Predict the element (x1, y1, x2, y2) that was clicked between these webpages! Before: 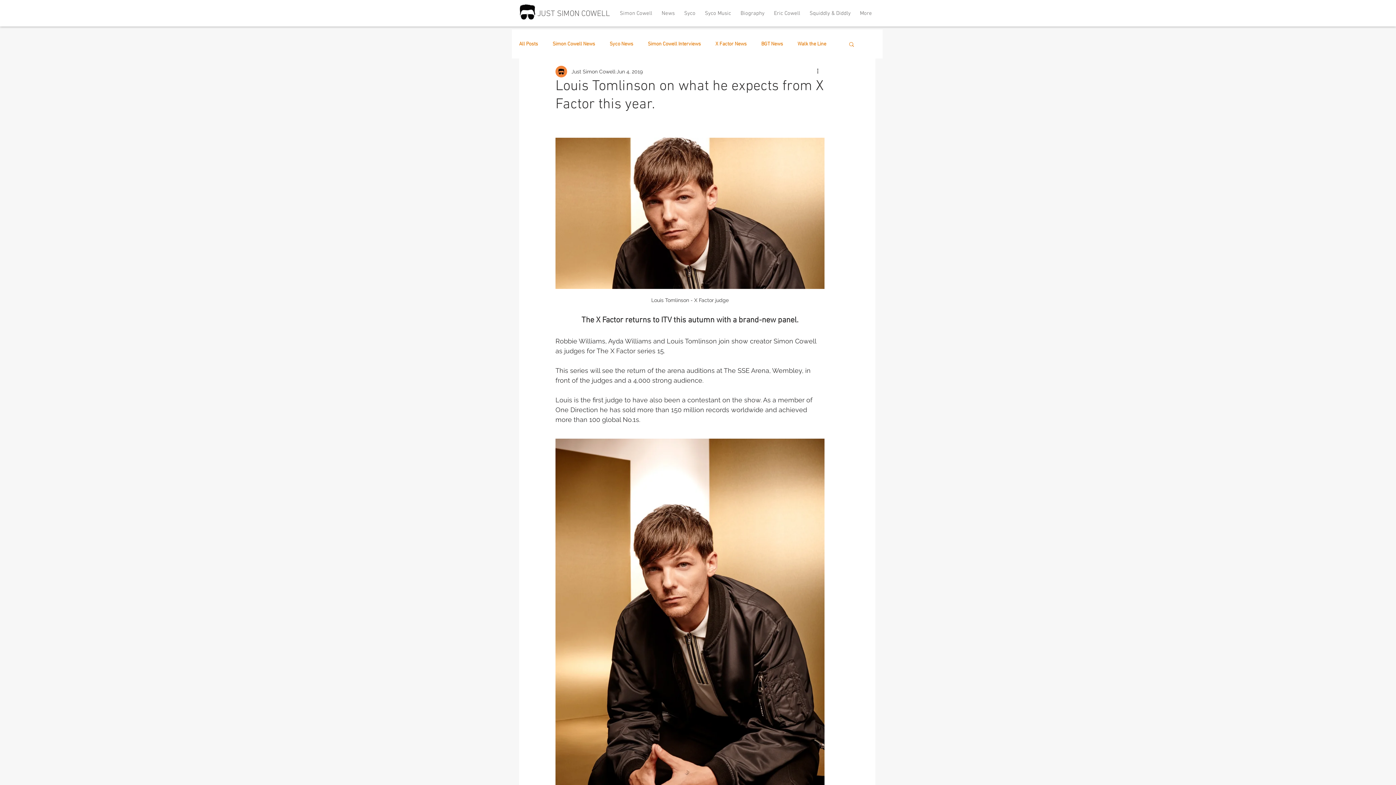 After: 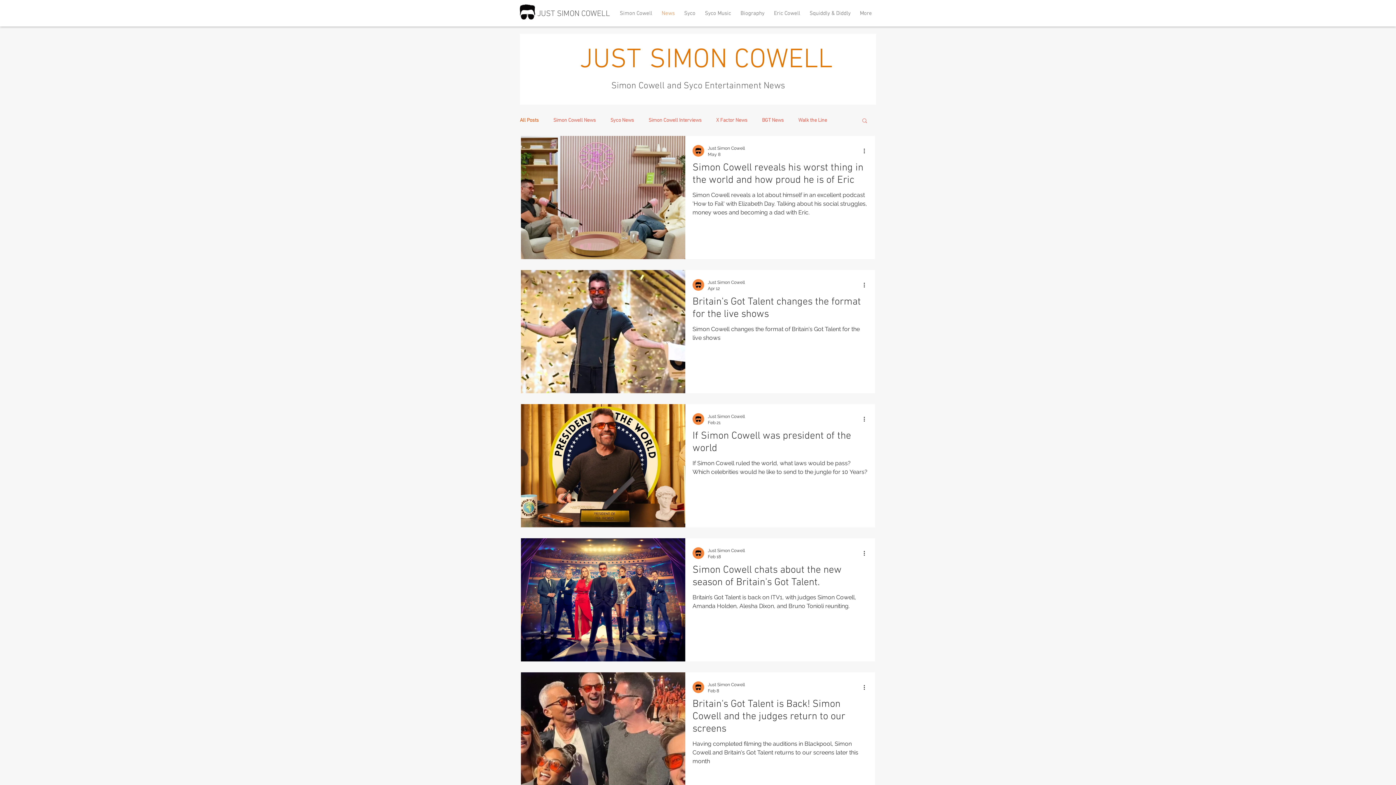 Action: bbox: (520, 4, 535, 19)